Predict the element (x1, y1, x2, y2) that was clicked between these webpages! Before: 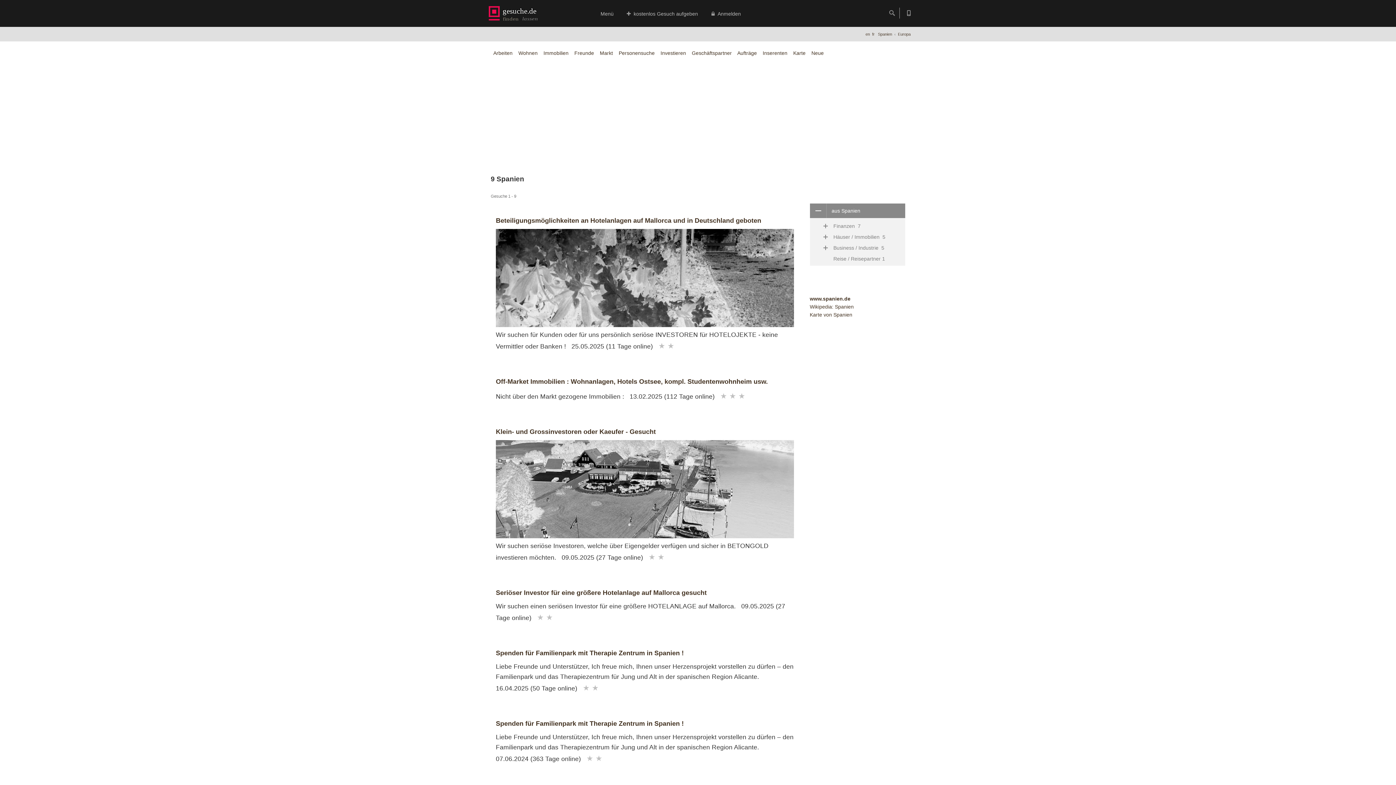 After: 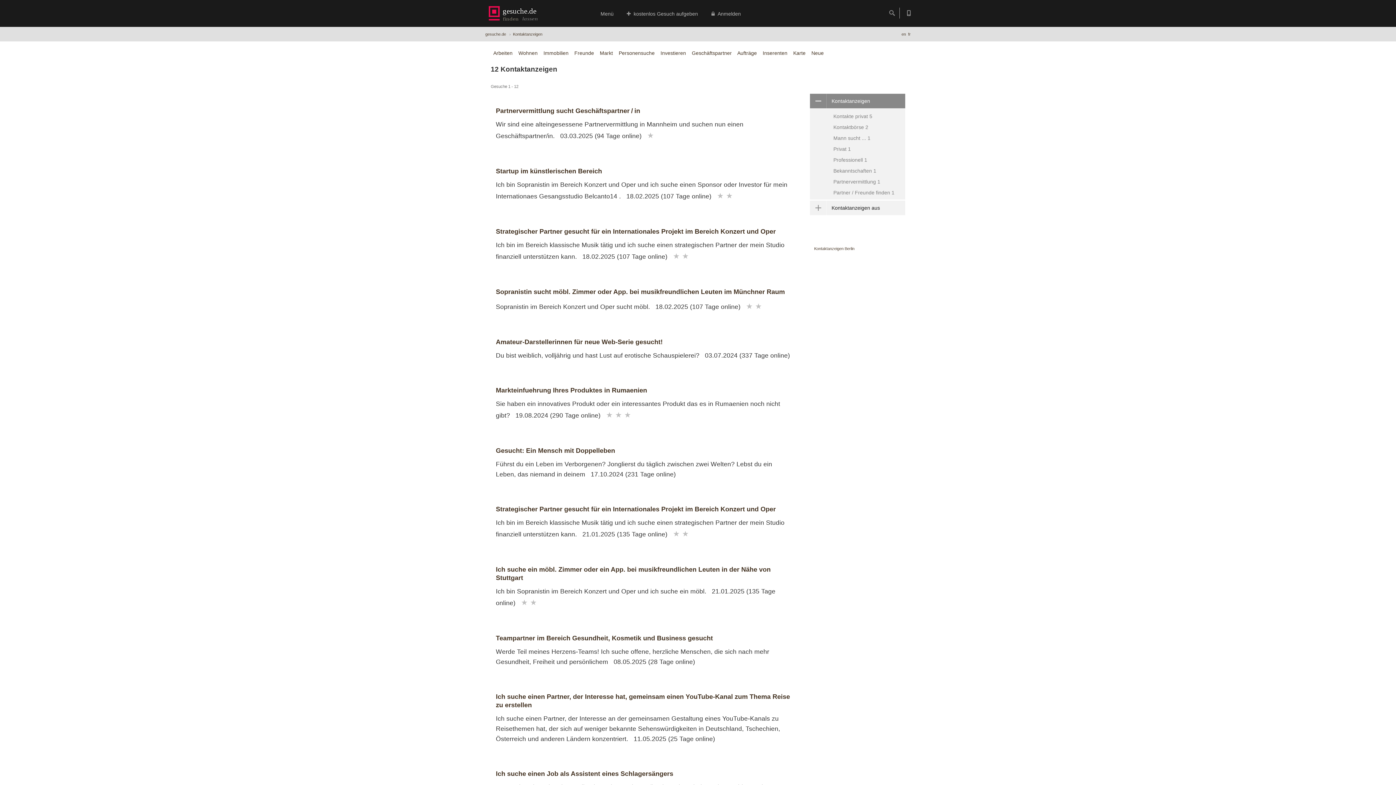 Action: bbox: (574, 50, 594, 56) label: Freunde